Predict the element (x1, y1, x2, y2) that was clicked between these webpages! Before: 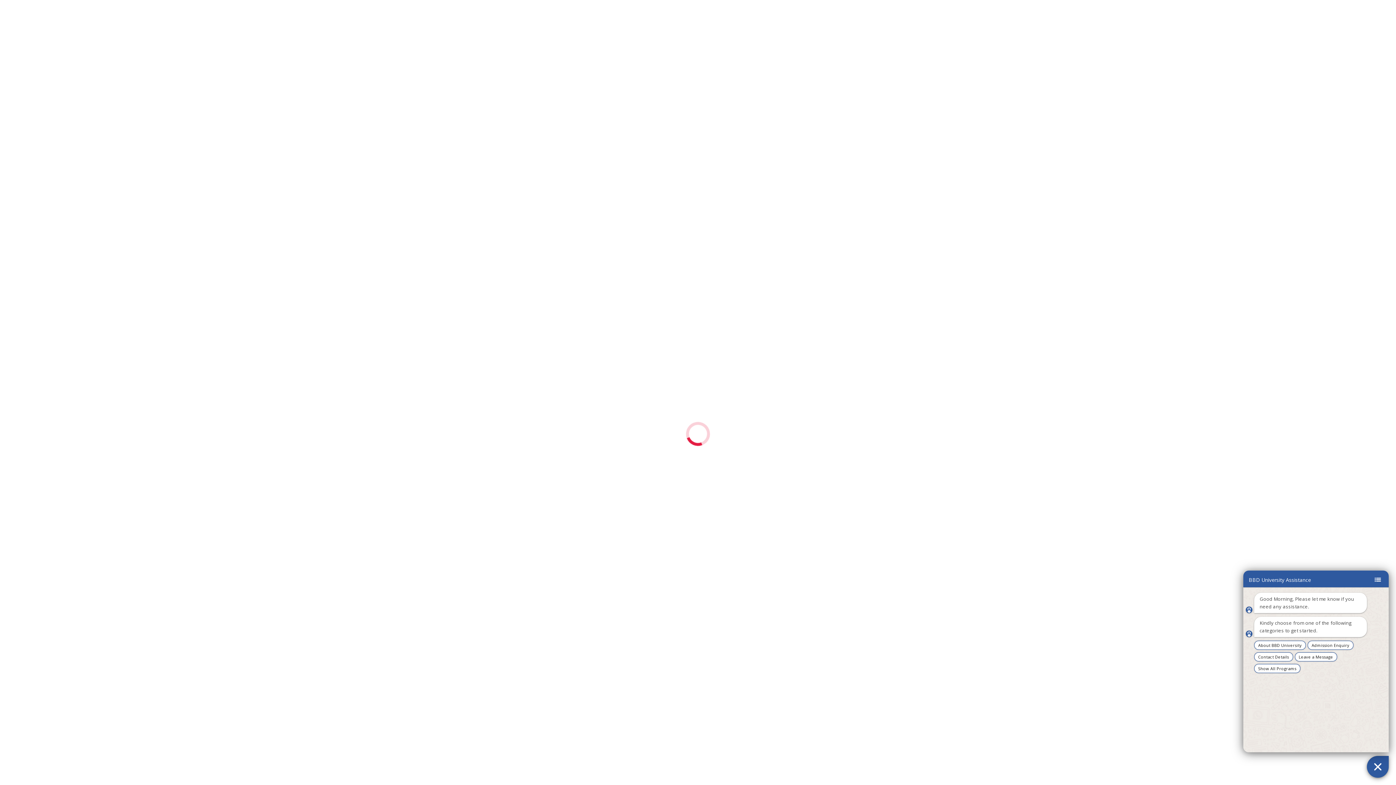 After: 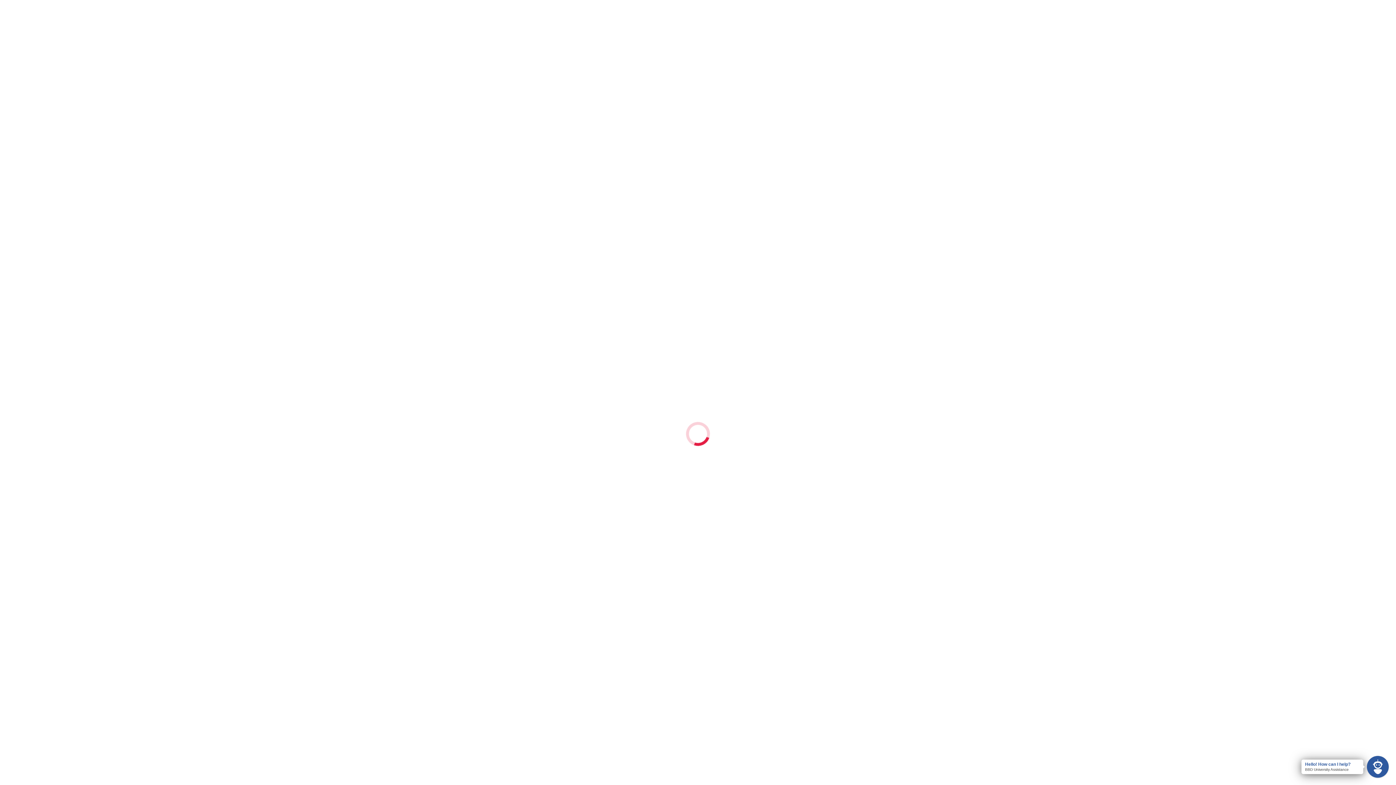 Action: bbox: (1367, 756, 1389, 778)